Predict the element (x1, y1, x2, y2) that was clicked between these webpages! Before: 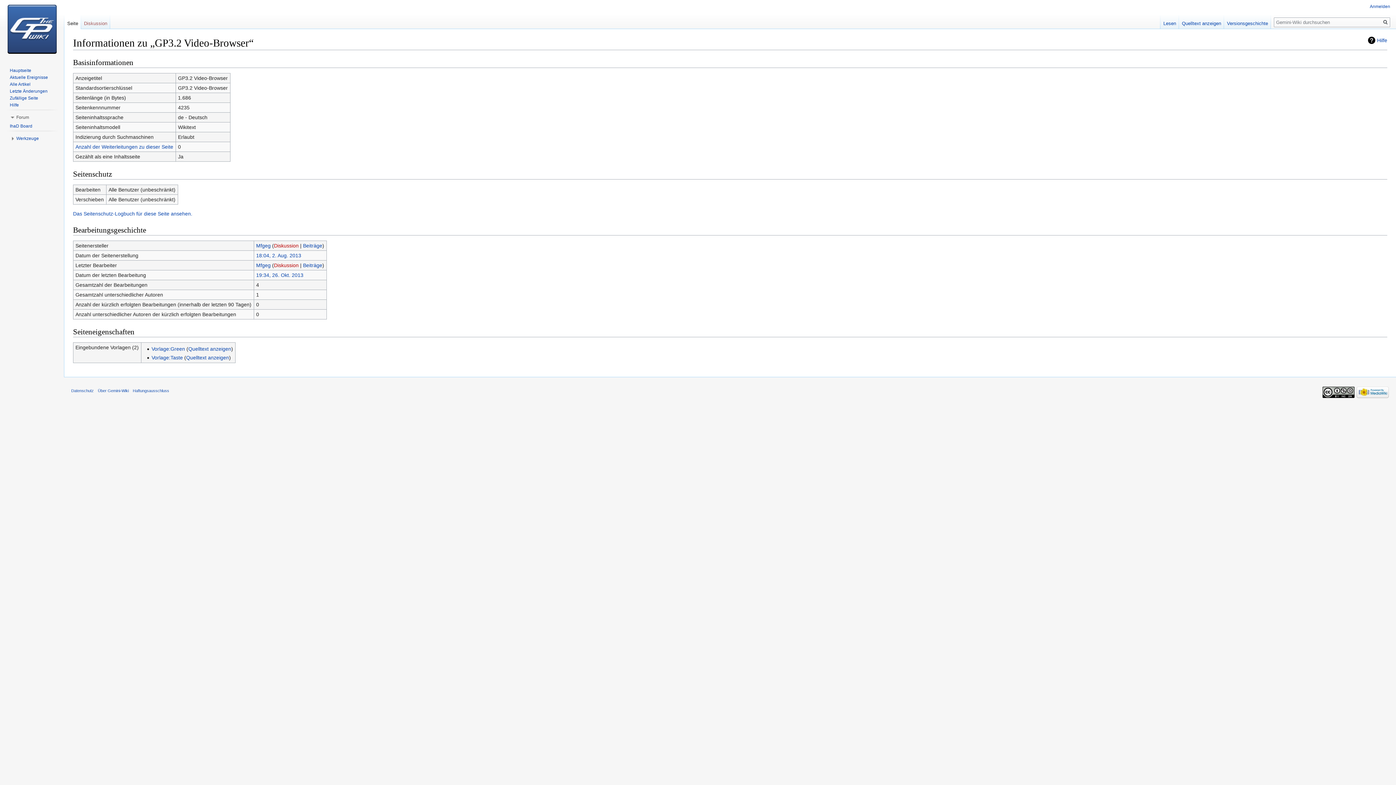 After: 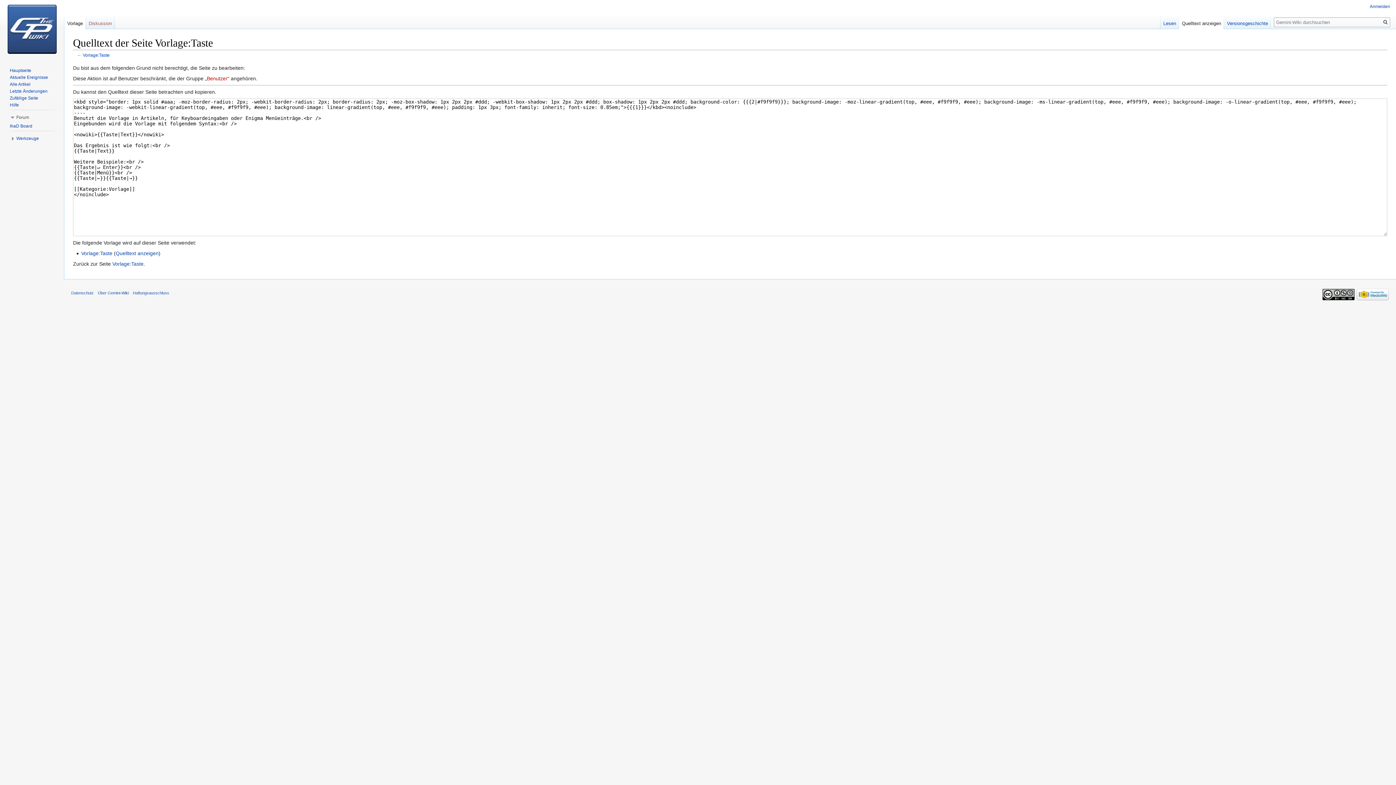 Action: bbox: (186, 354, 229, 360) label: Quelltext anzeigen